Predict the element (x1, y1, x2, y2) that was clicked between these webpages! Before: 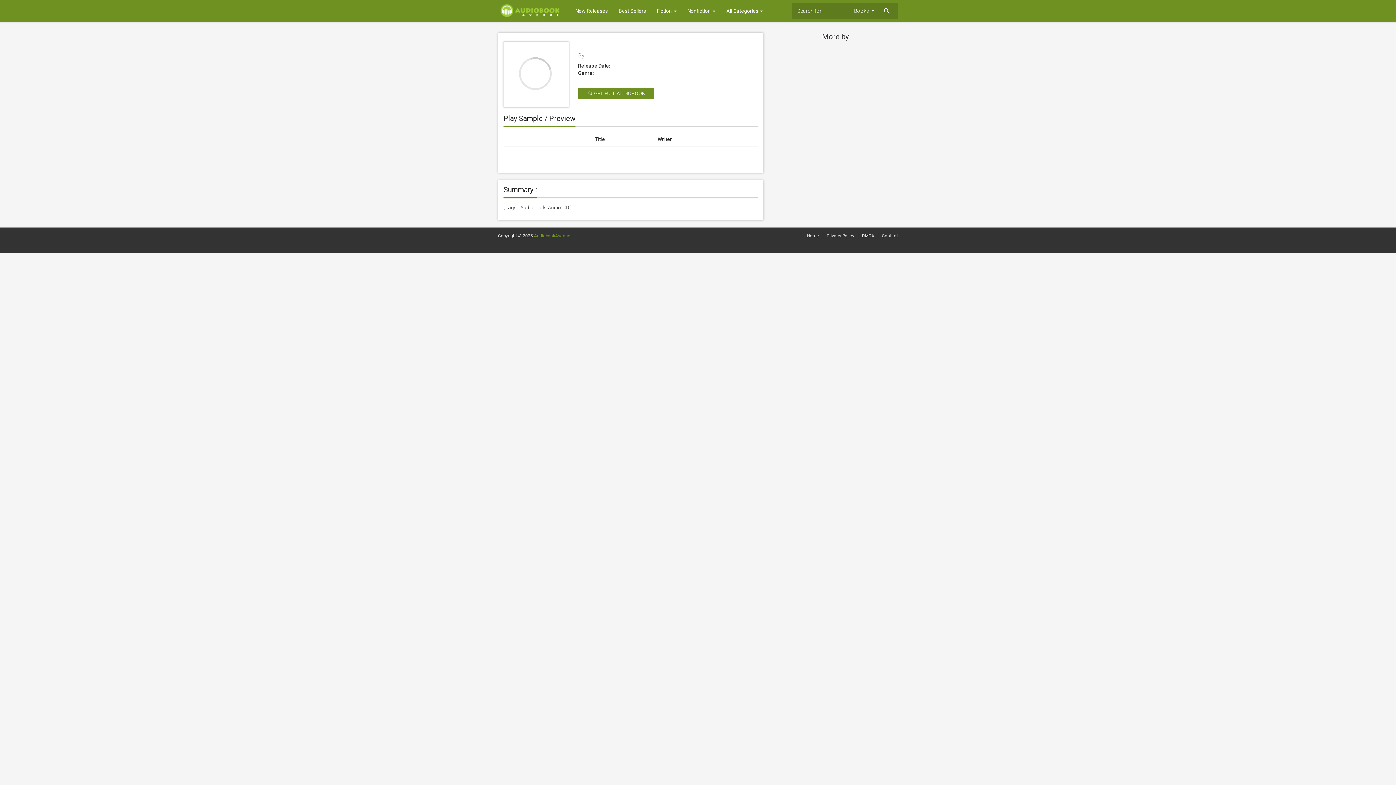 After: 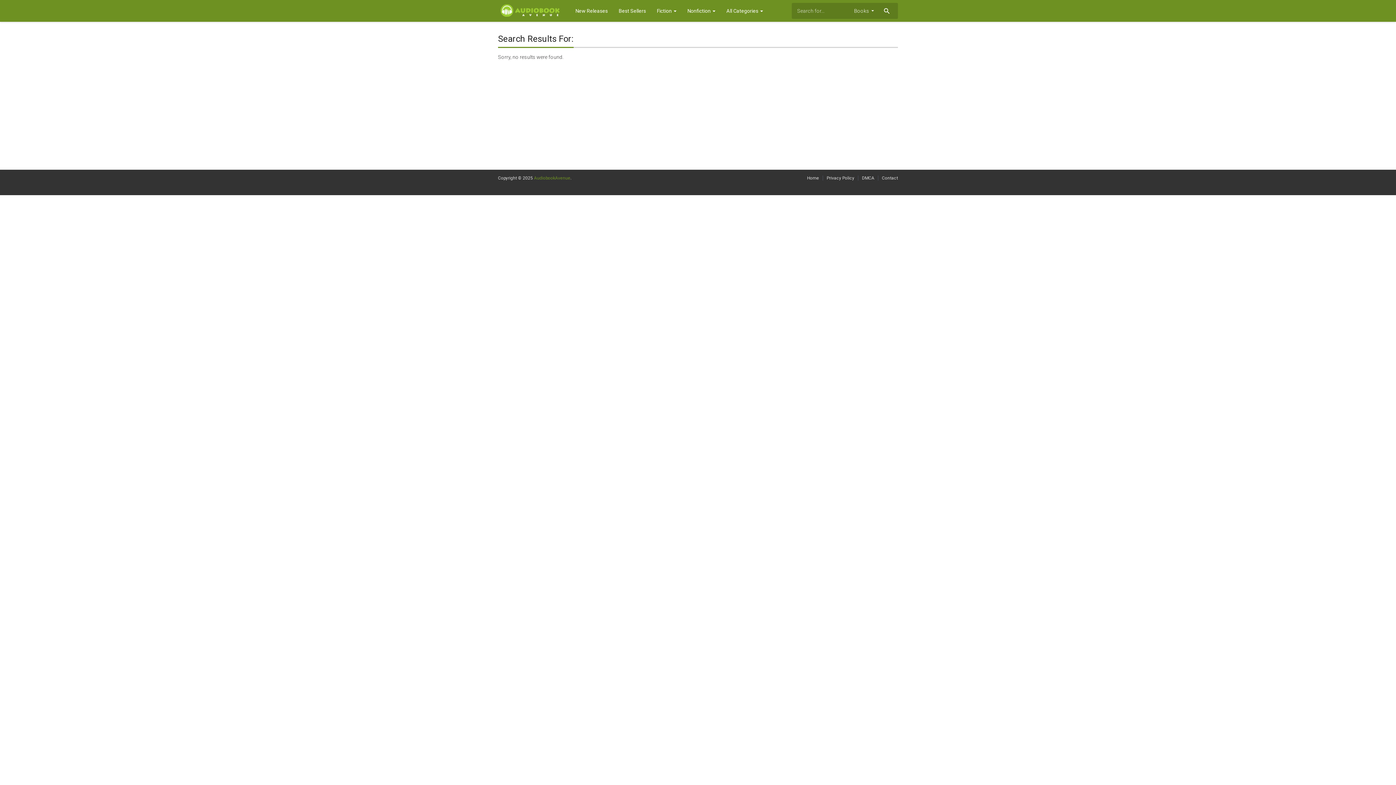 Action: label: search bbox: (878, 5, 892, 18)